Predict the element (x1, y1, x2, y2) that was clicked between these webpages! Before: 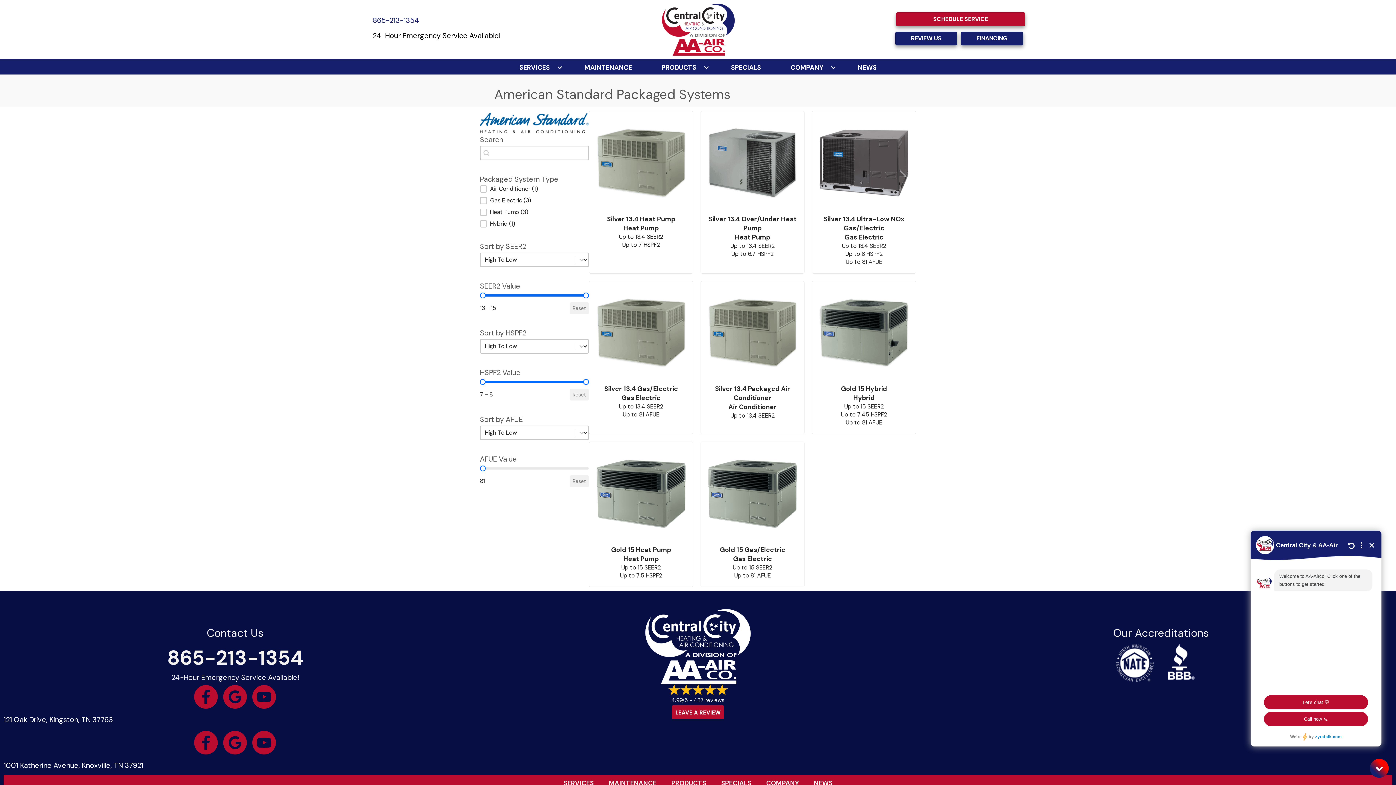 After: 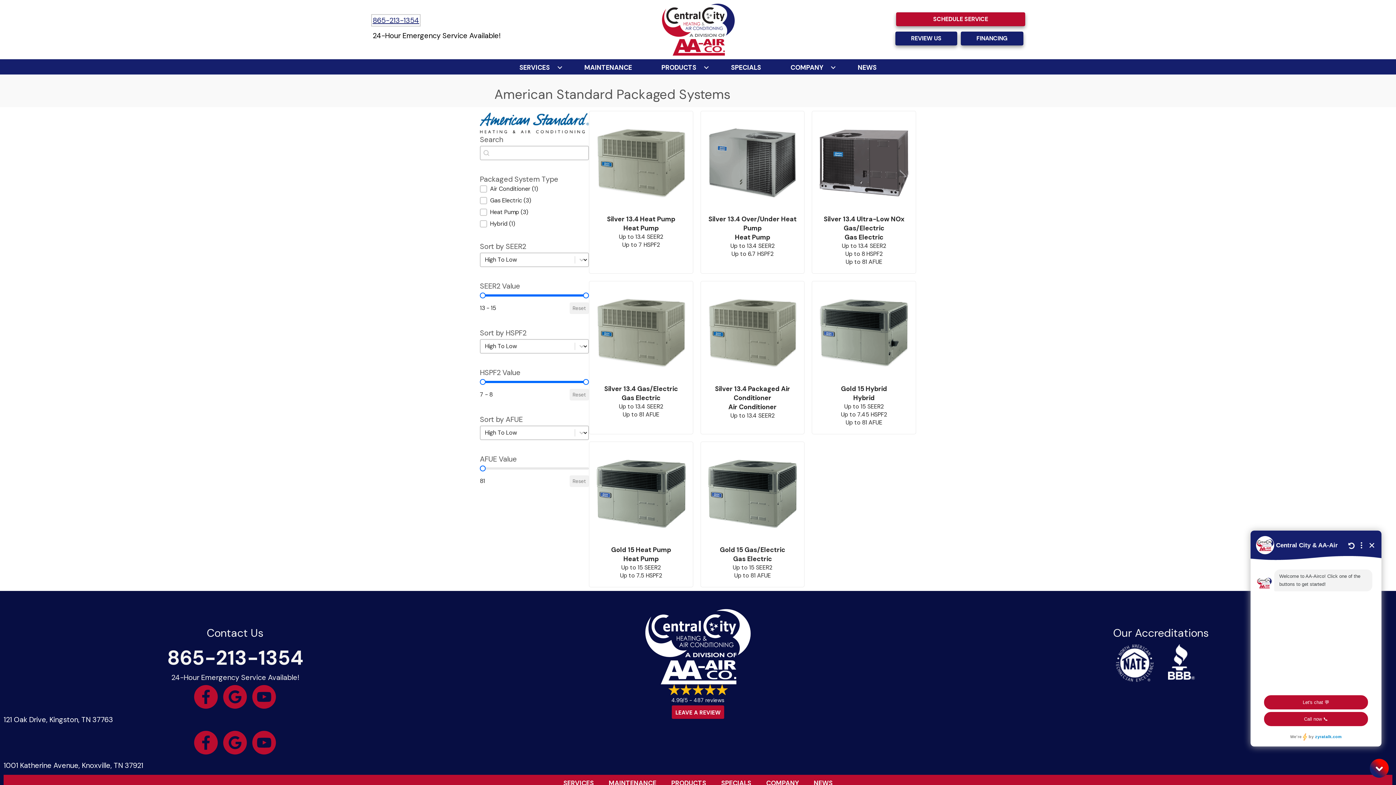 Action: label: 865-213-1354 bbox: (372, 15, 419, 24)